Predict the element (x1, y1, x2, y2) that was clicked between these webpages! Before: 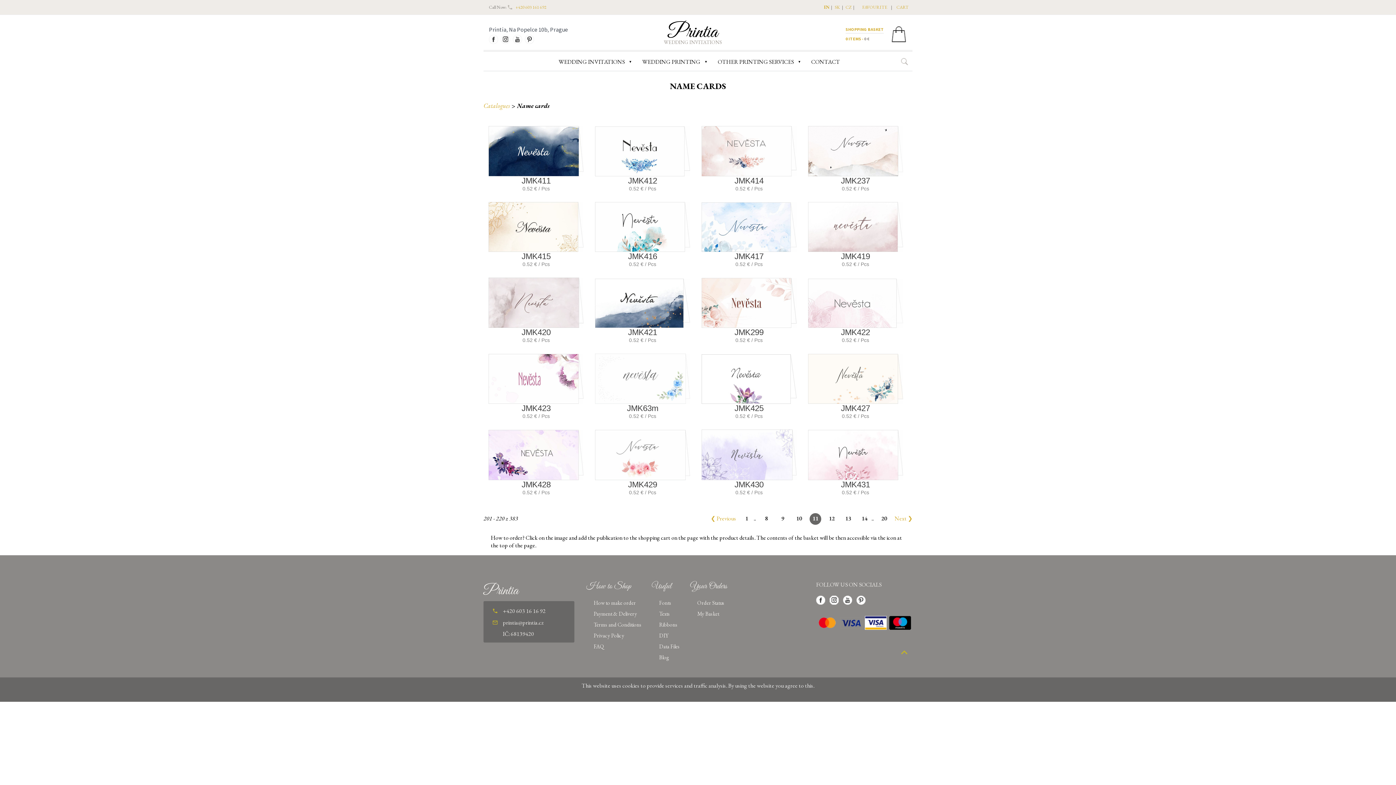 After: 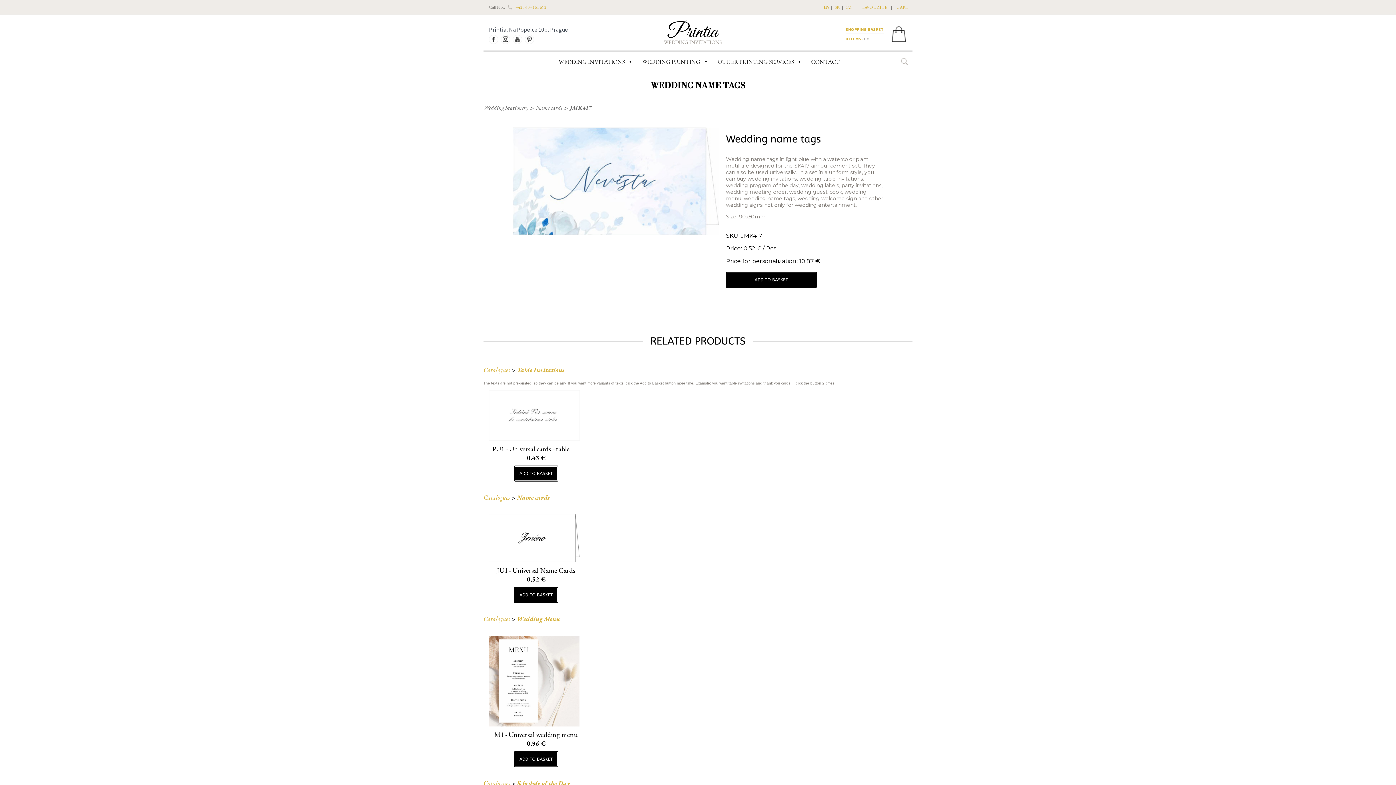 Action: bbox: (701, 222, 796, 230)